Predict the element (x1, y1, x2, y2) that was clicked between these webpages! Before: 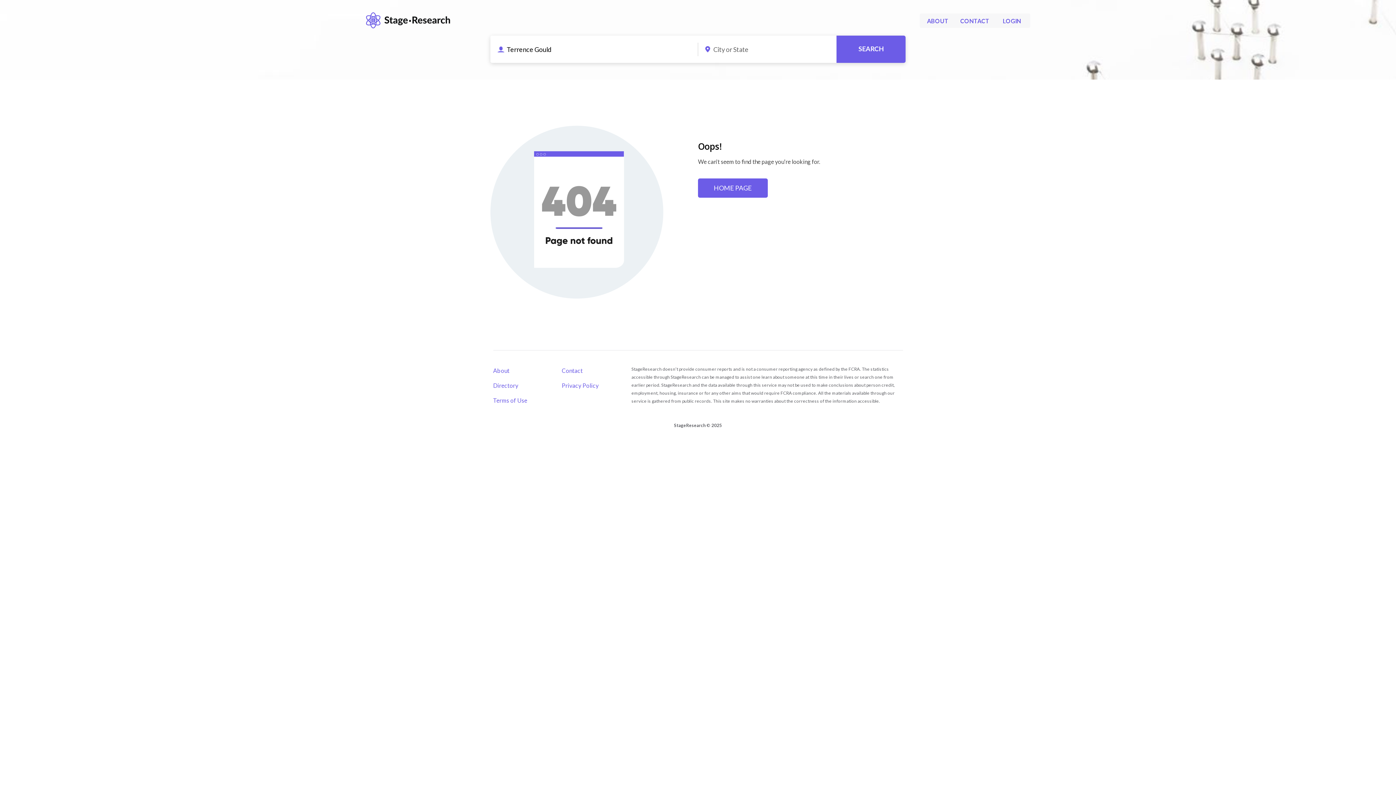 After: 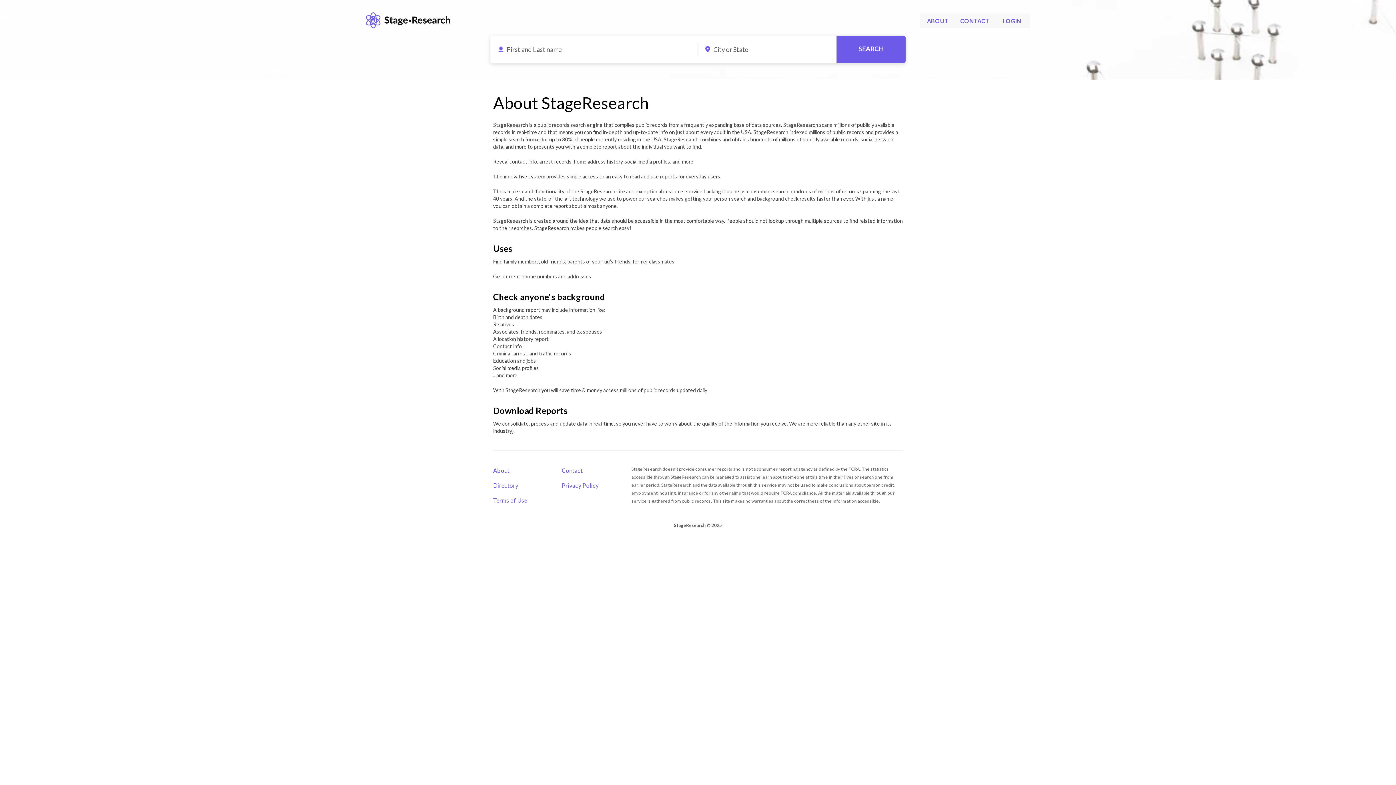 Action: label: ABOUT bbox: (919, 13, 956, 27)